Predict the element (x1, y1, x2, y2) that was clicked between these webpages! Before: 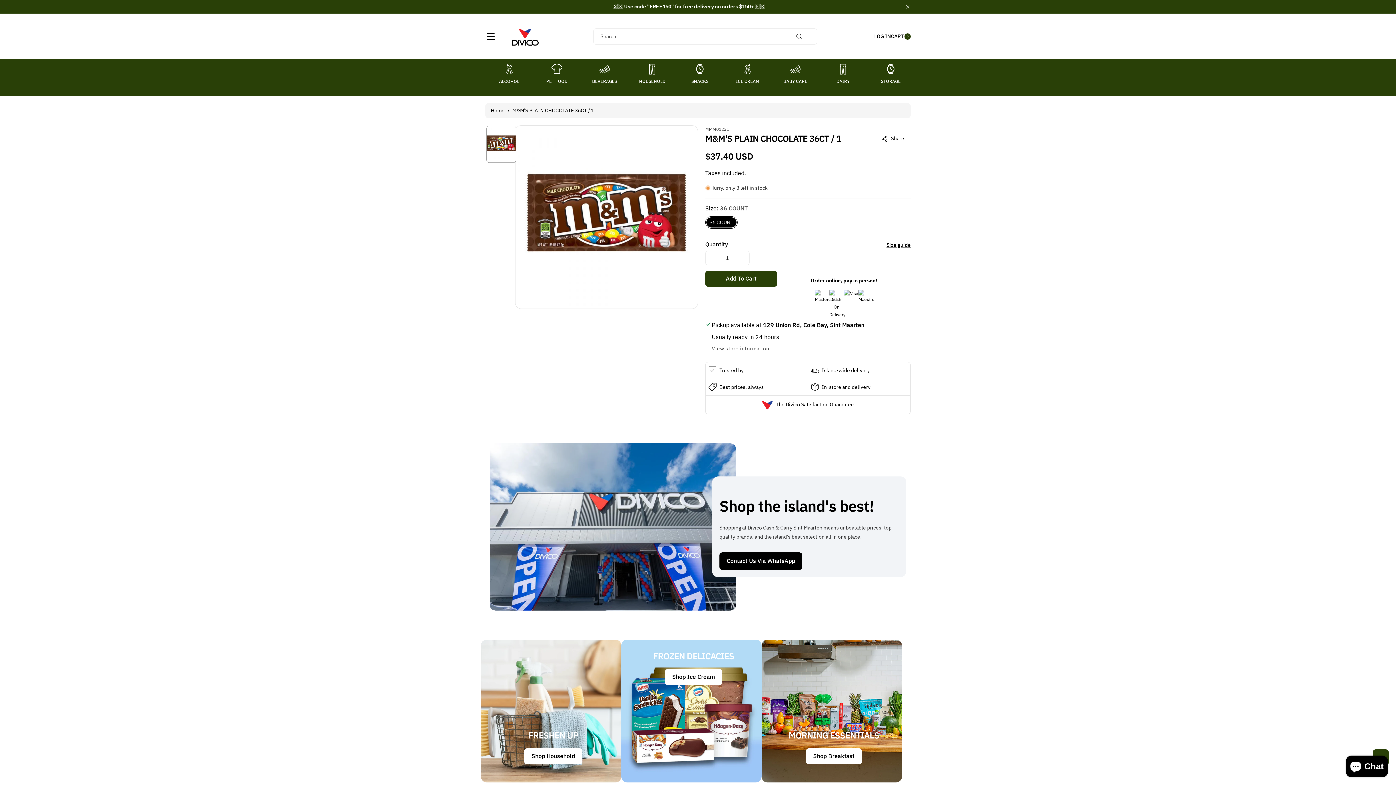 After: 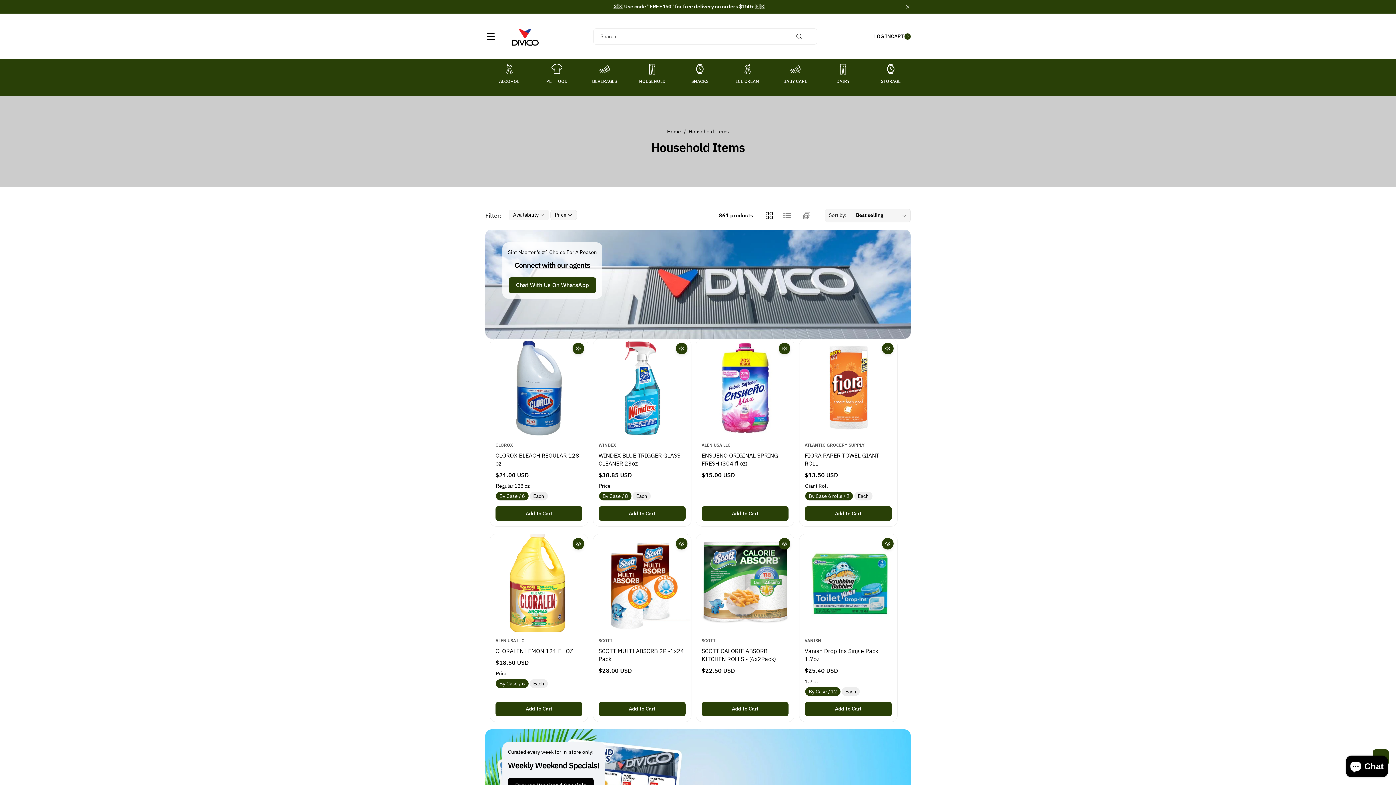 Action: label: HOUSEHOLD bbox: (632, 75, 671, 83)